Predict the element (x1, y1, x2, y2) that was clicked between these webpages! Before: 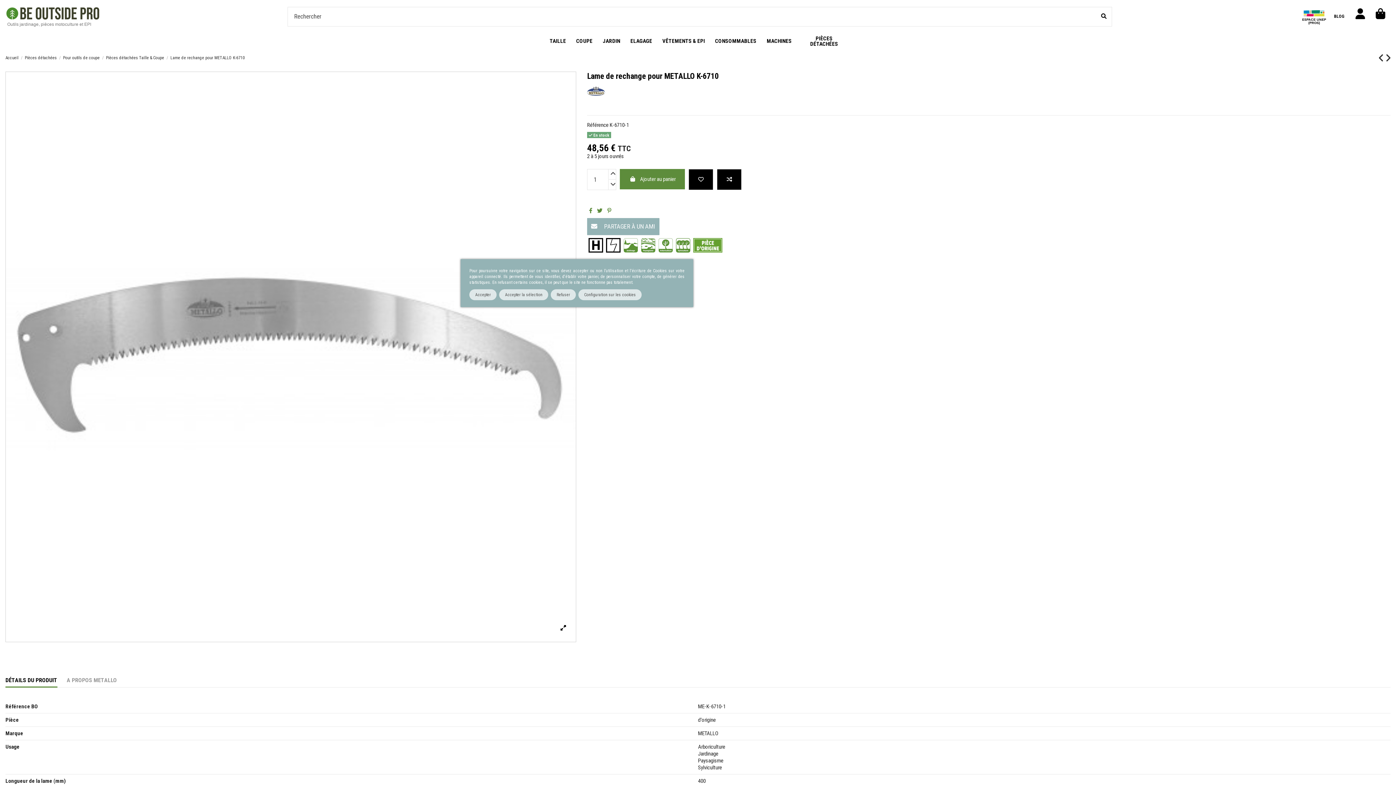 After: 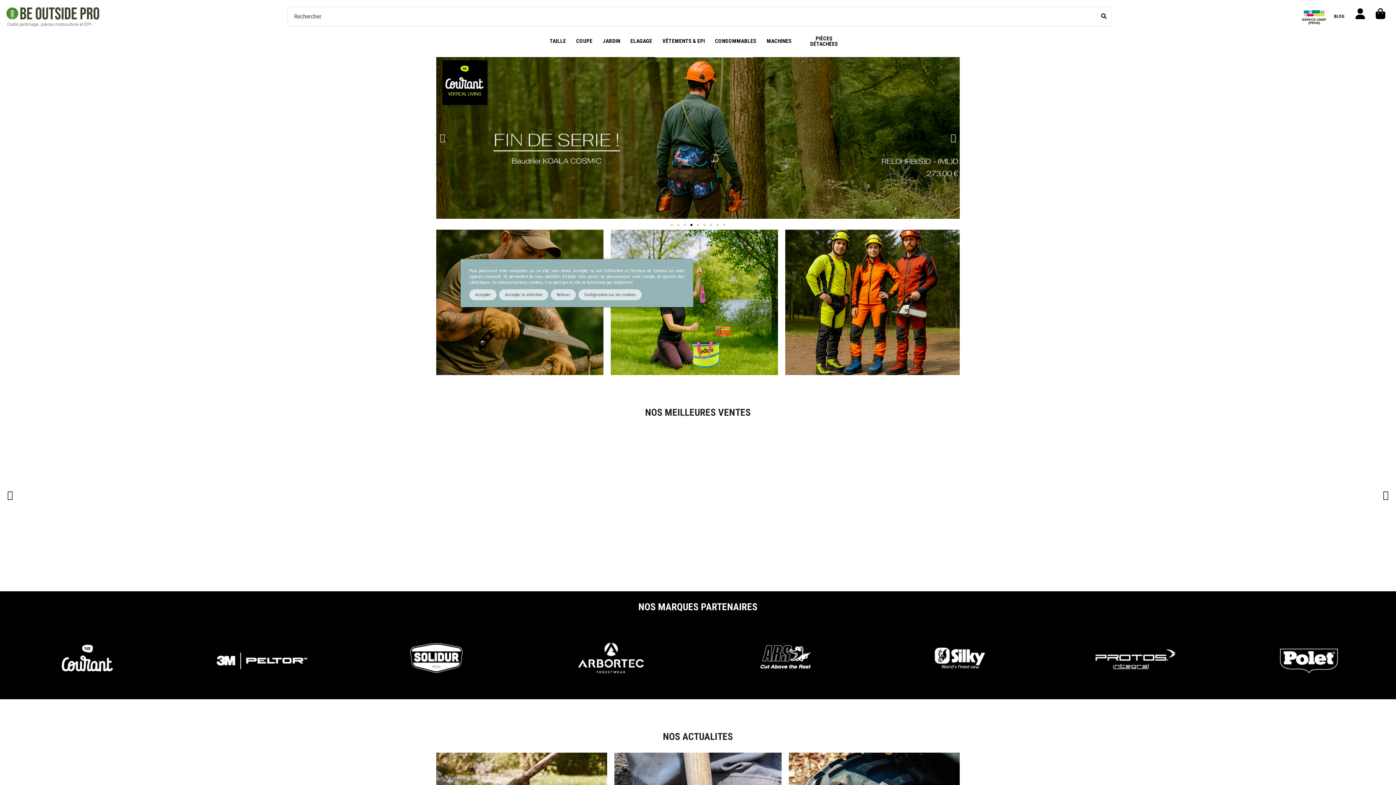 Action: label: Accueil bbox: (5, 55, 18, 60)